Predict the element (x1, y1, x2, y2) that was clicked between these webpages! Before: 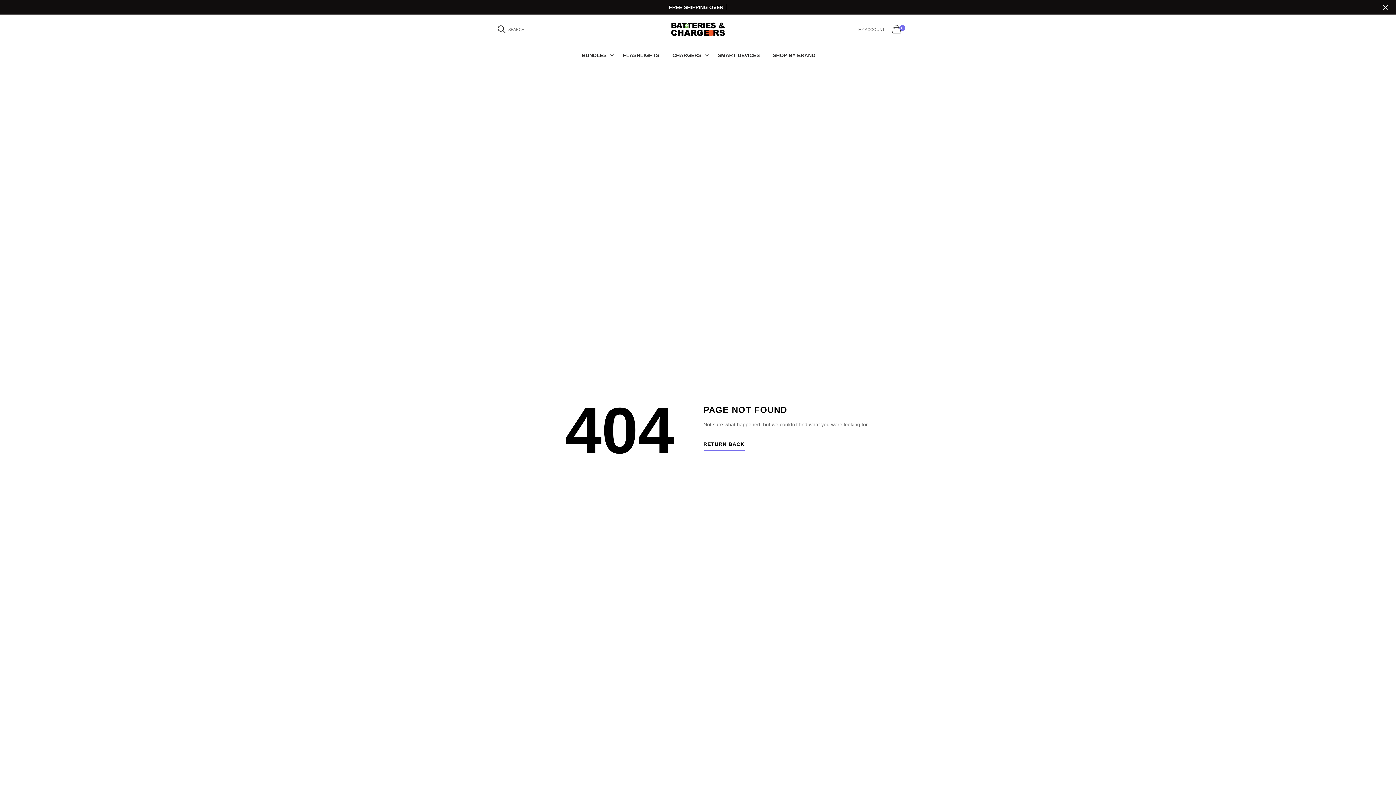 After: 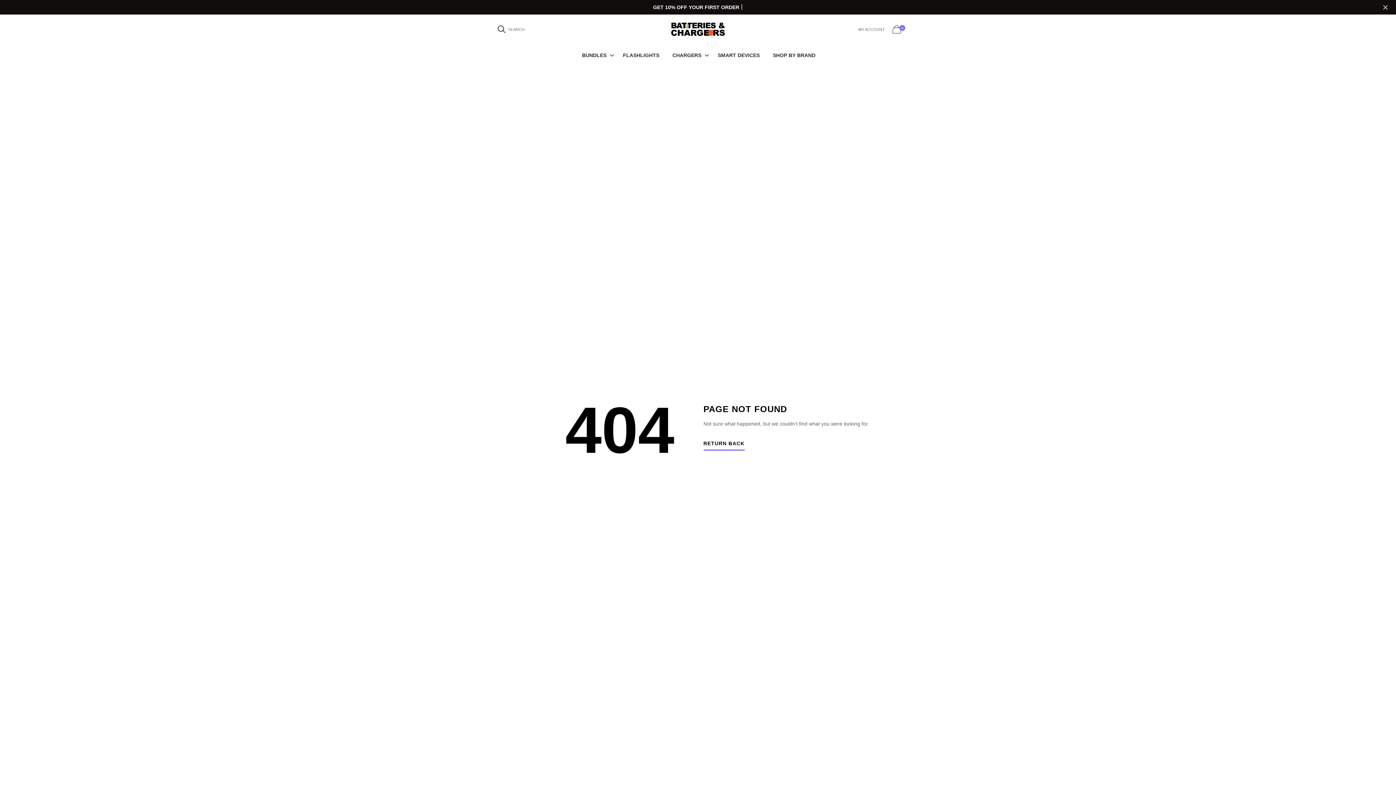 Action: bbox: (711, 45, 766, 65) label: SMART DEVICES